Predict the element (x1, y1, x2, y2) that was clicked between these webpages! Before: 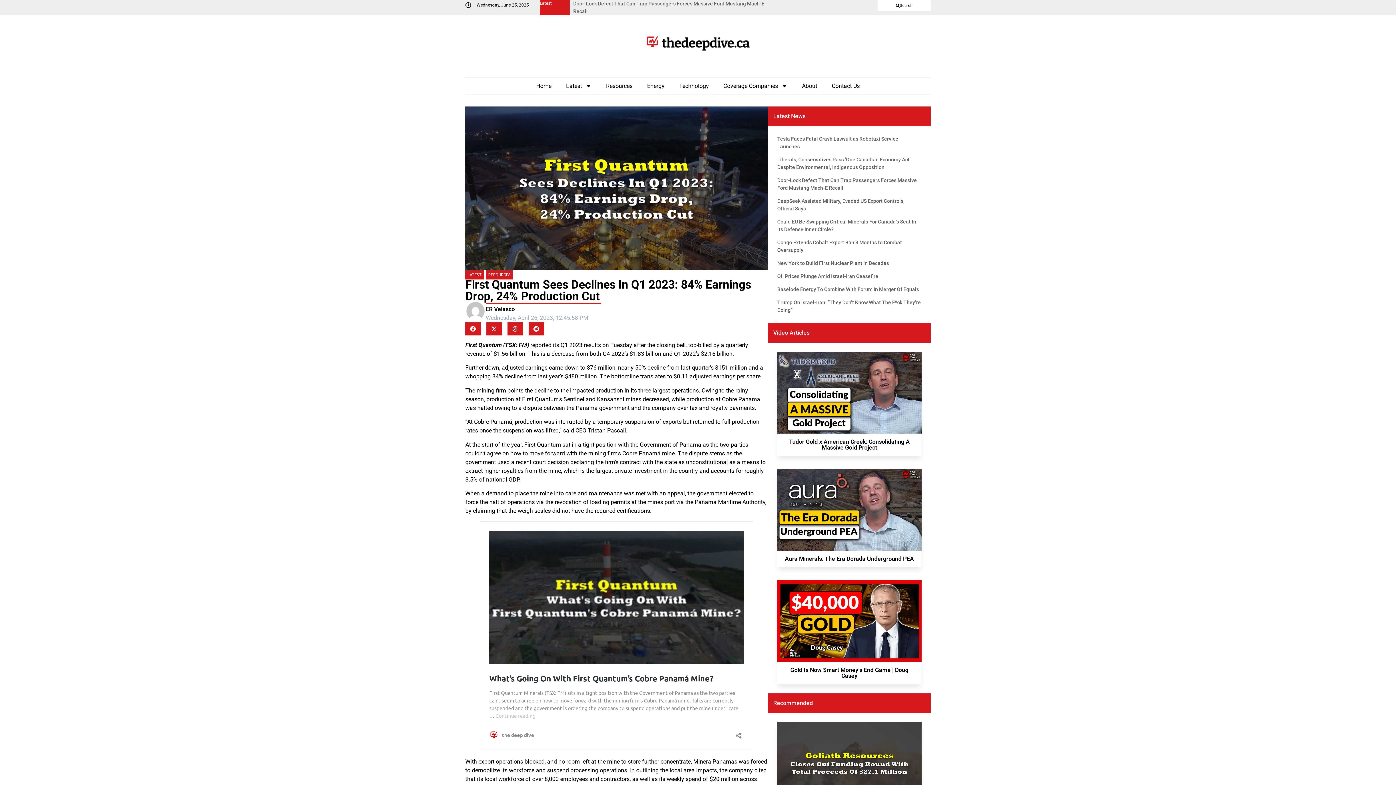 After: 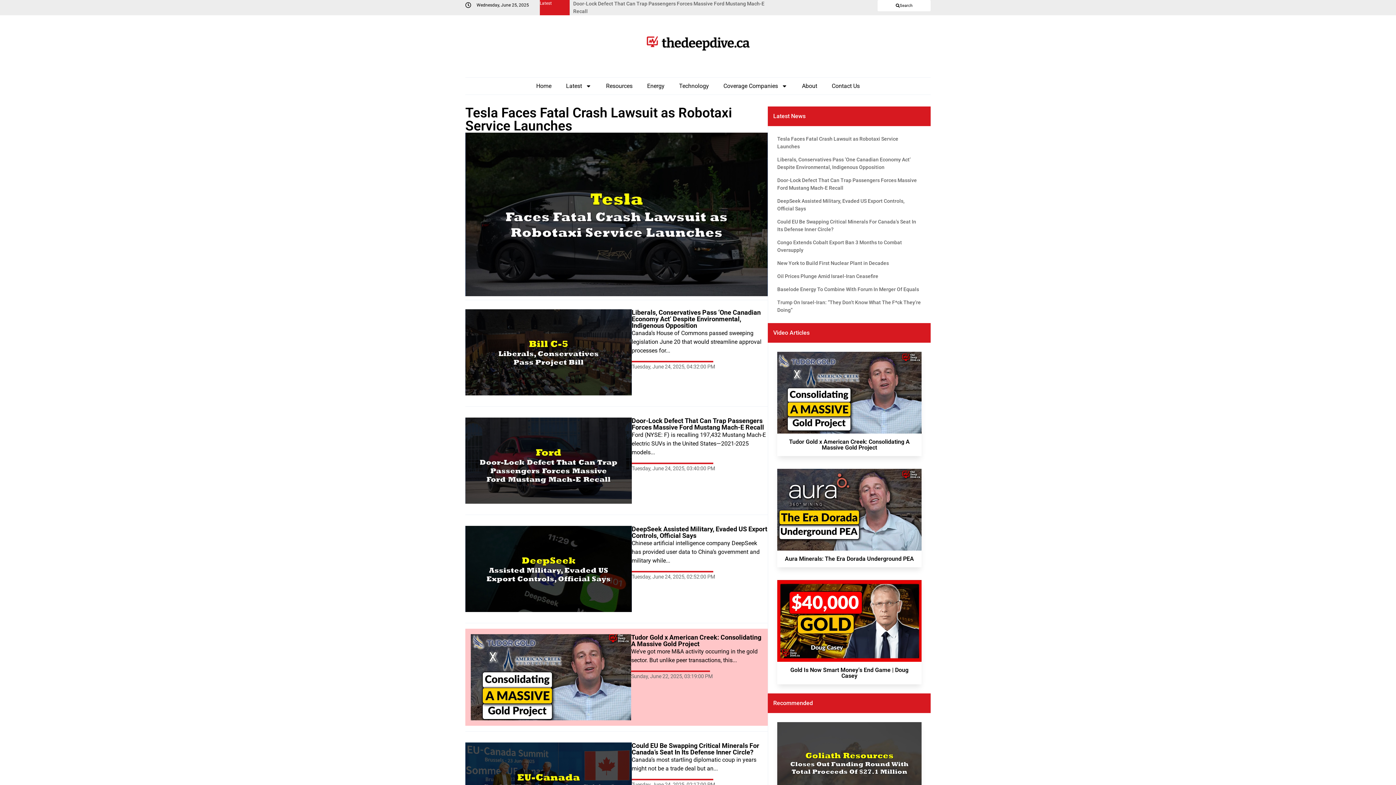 Action: label: Home bbox: (529, 77, 558, 94)